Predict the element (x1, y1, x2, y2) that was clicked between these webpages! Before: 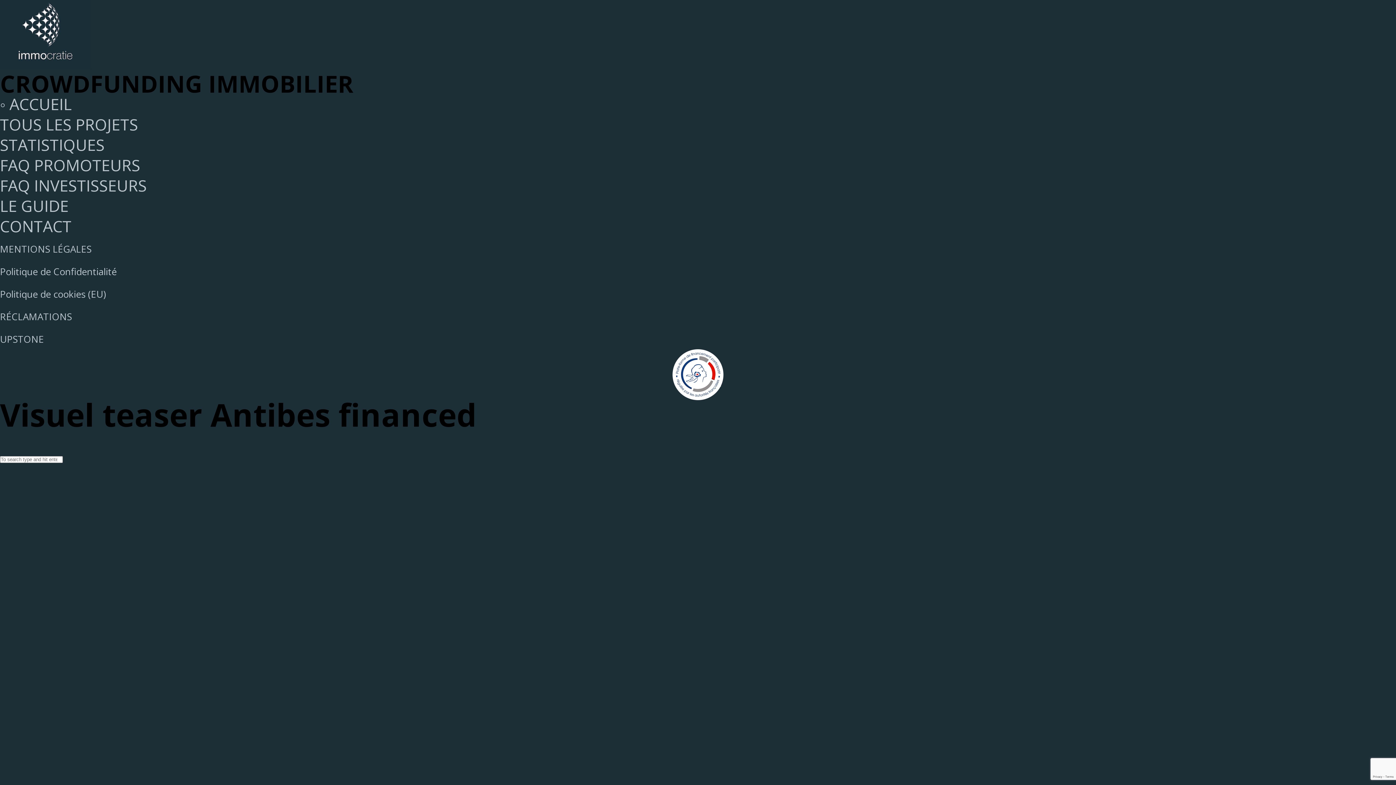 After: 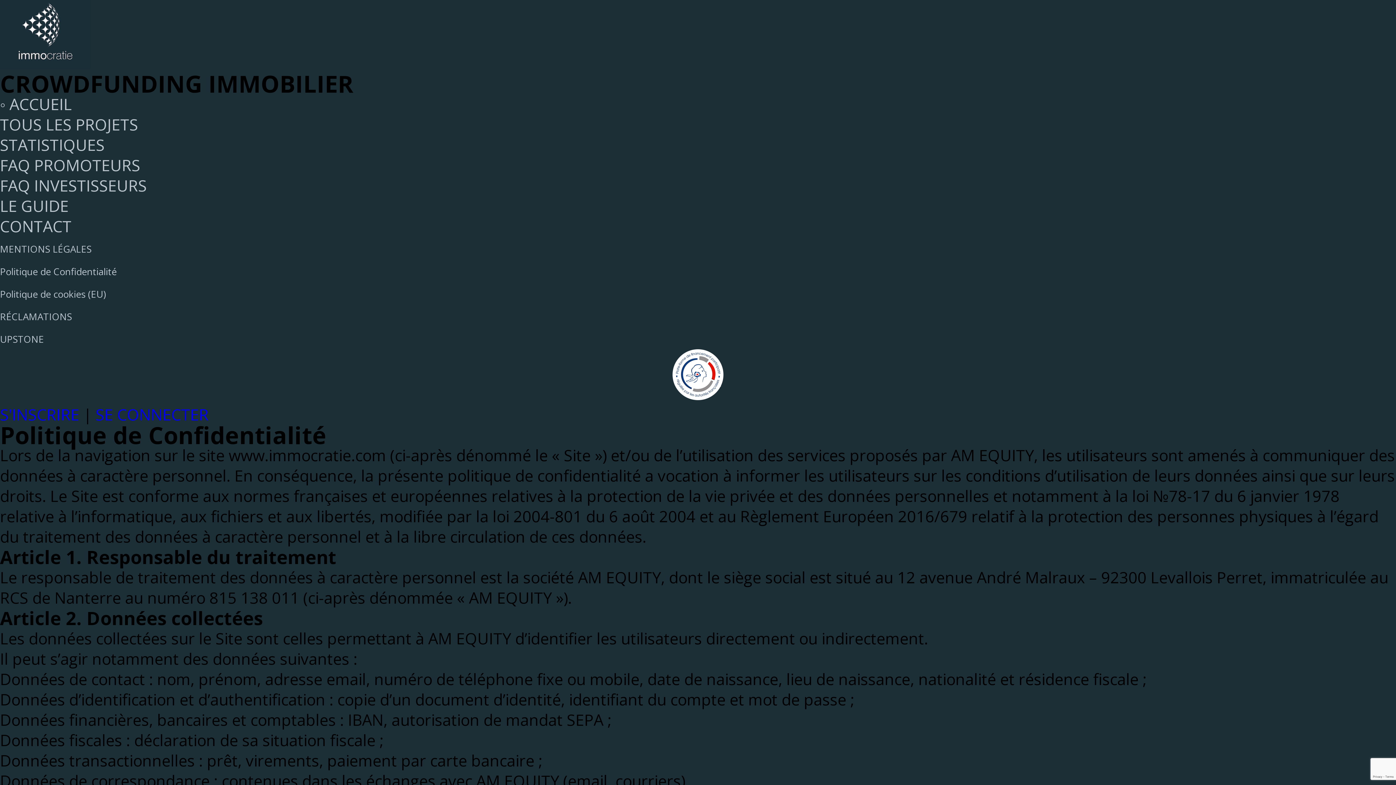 Action: bbox: (0, 258, 116, 280) label: Politique de Confidentialité